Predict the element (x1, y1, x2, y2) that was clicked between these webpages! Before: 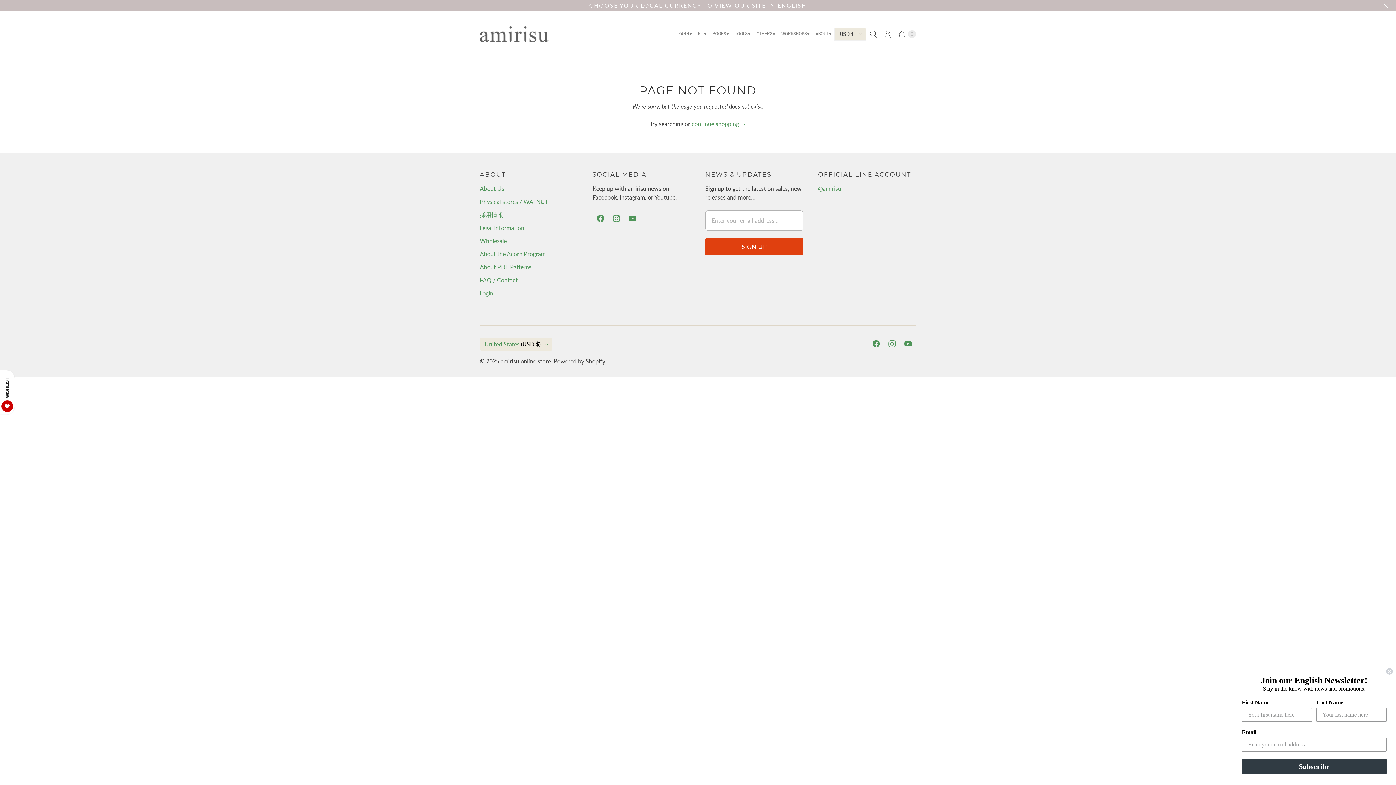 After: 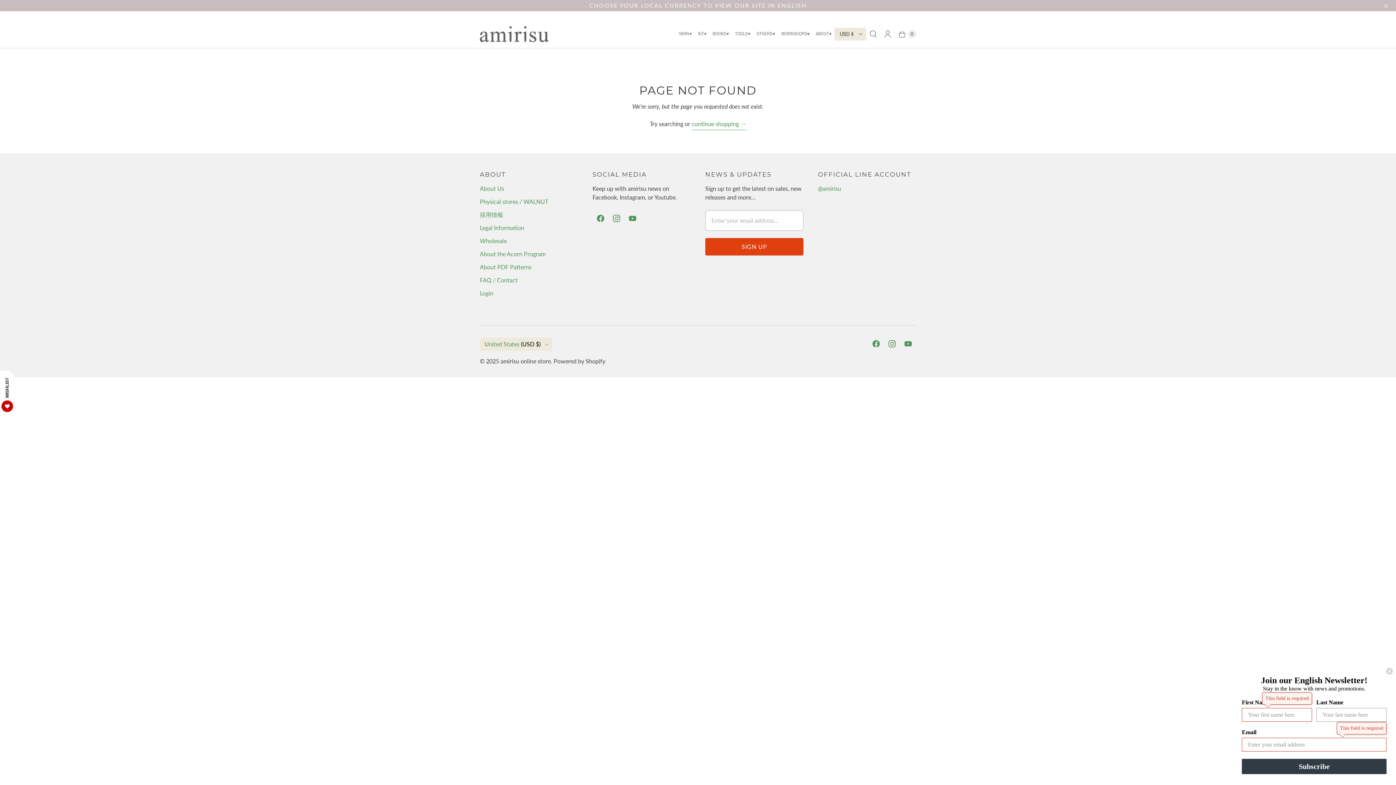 Action: label: Subscribe bbox: (1242, 759, 1386, 774)